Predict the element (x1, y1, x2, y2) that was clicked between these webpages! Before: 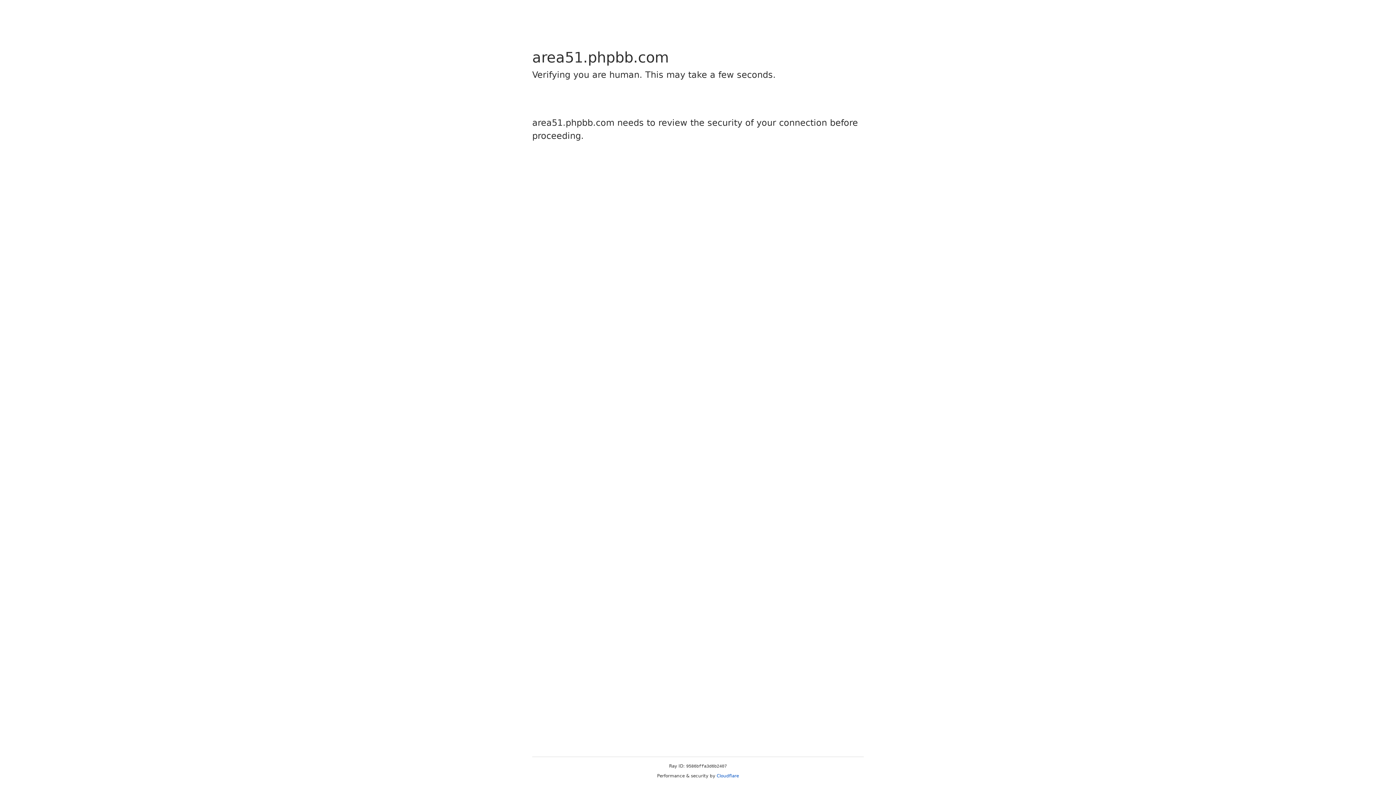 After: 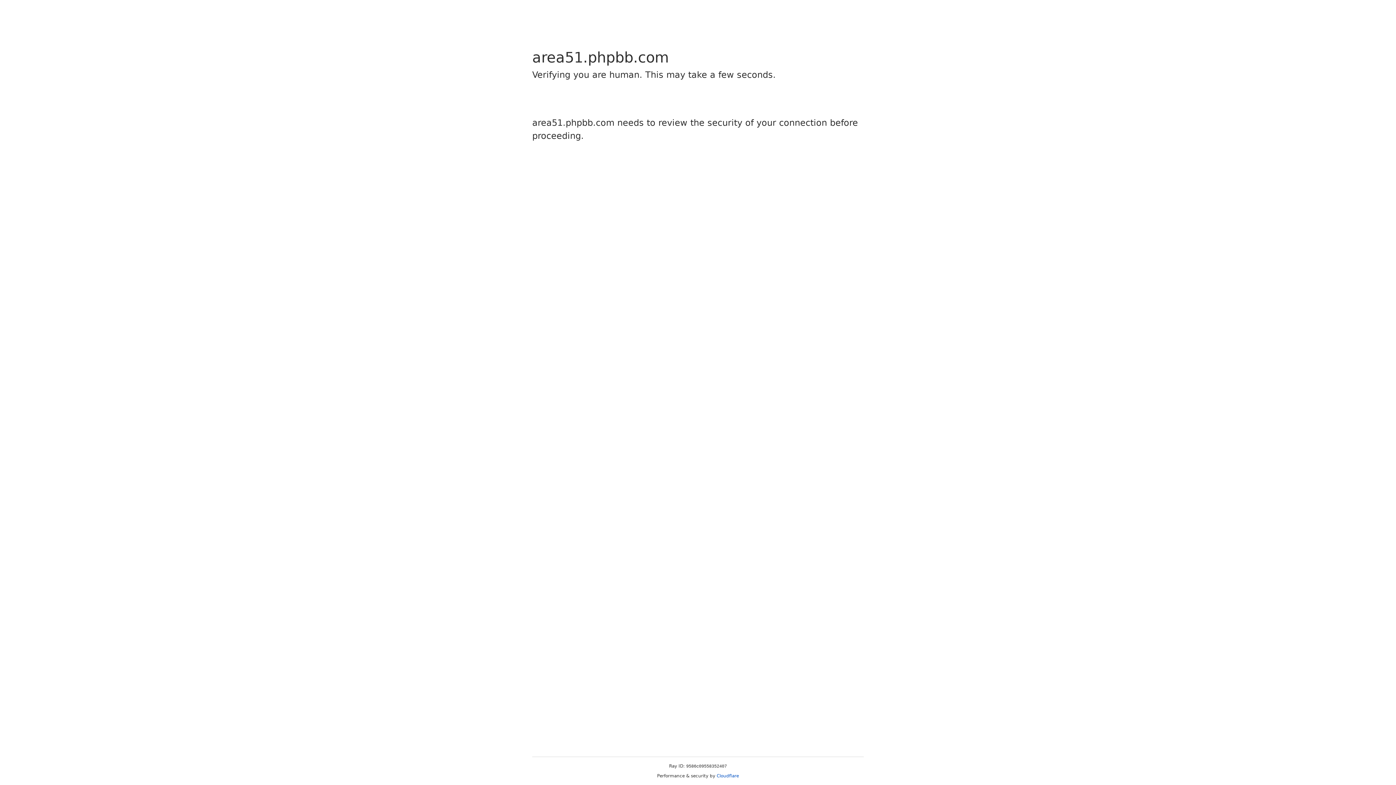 Action: label: Cloudflare bbox: (716, 773, 739, 778)